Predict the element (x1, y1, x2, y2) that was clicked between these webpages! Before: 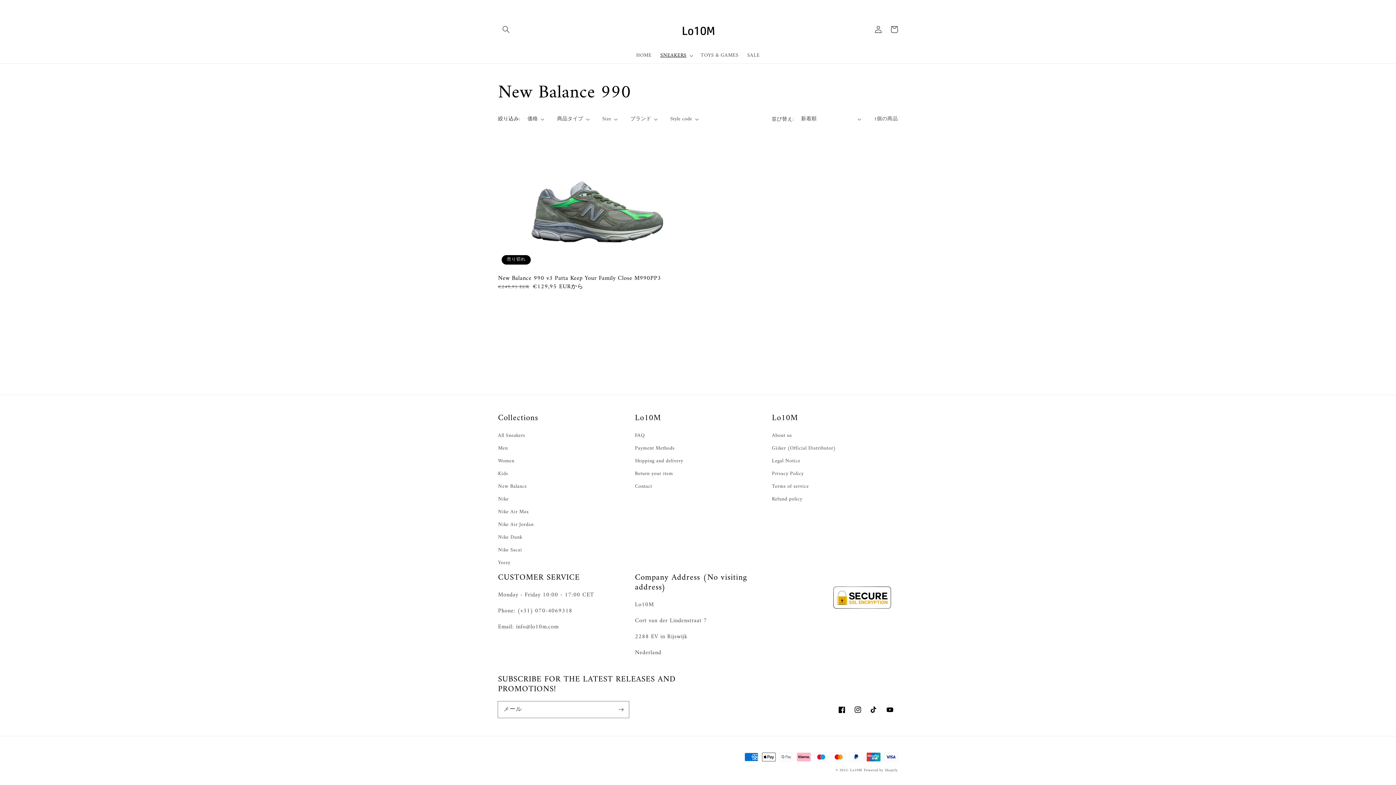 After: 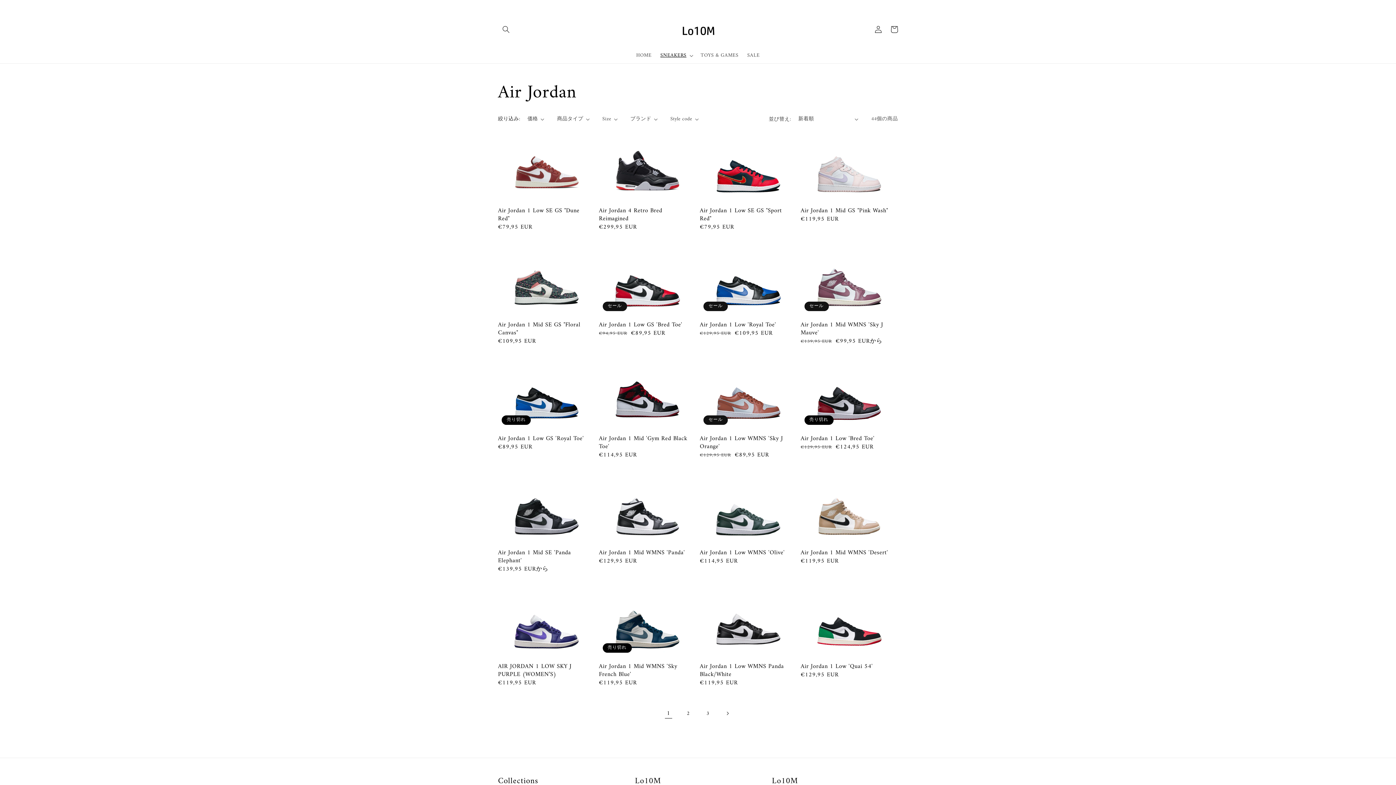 Action: label: Nike Air Jordan bbox: (498, 518, 533, 531)